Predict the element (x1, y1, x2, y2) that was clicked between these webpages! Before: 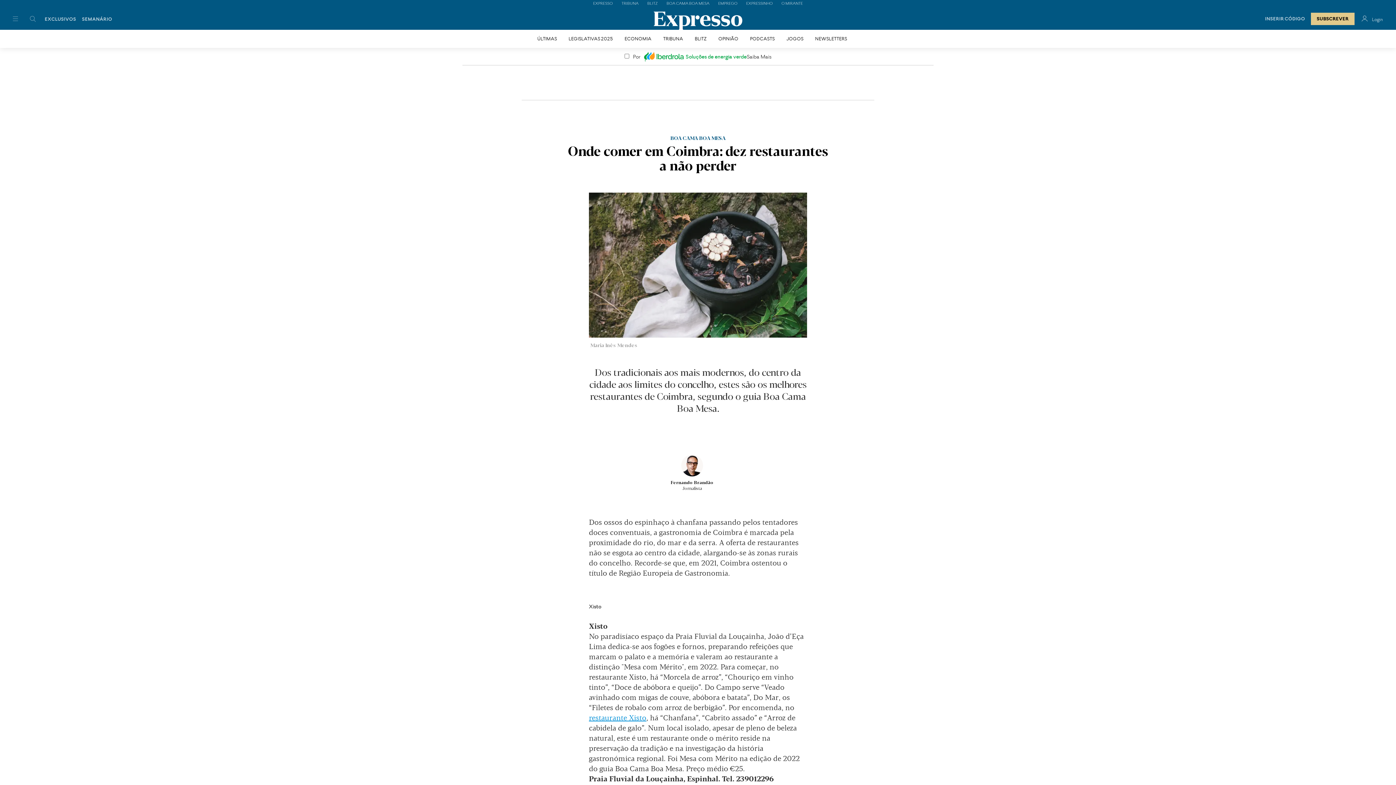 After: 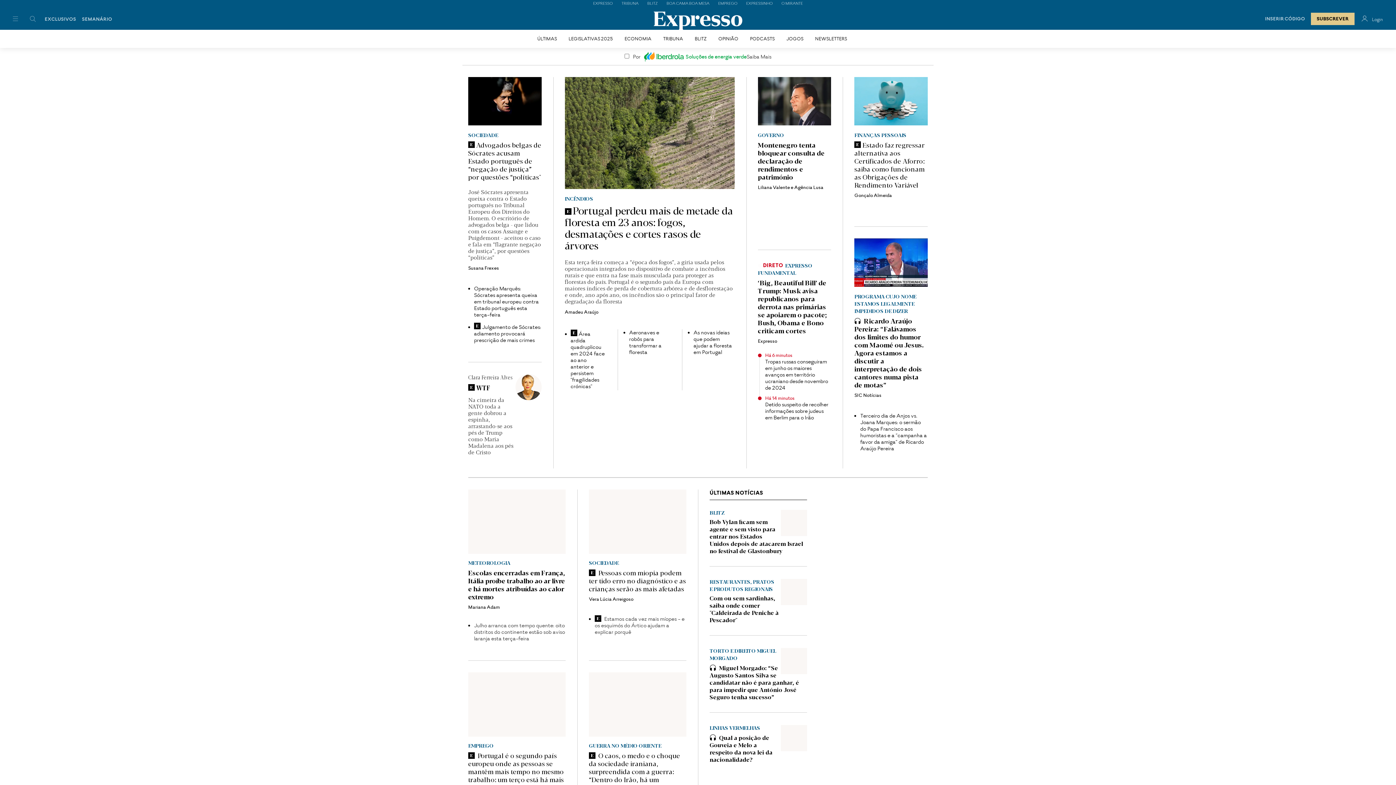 Action: label: EXPRESSO bbox: (593, 0, 612, 5)